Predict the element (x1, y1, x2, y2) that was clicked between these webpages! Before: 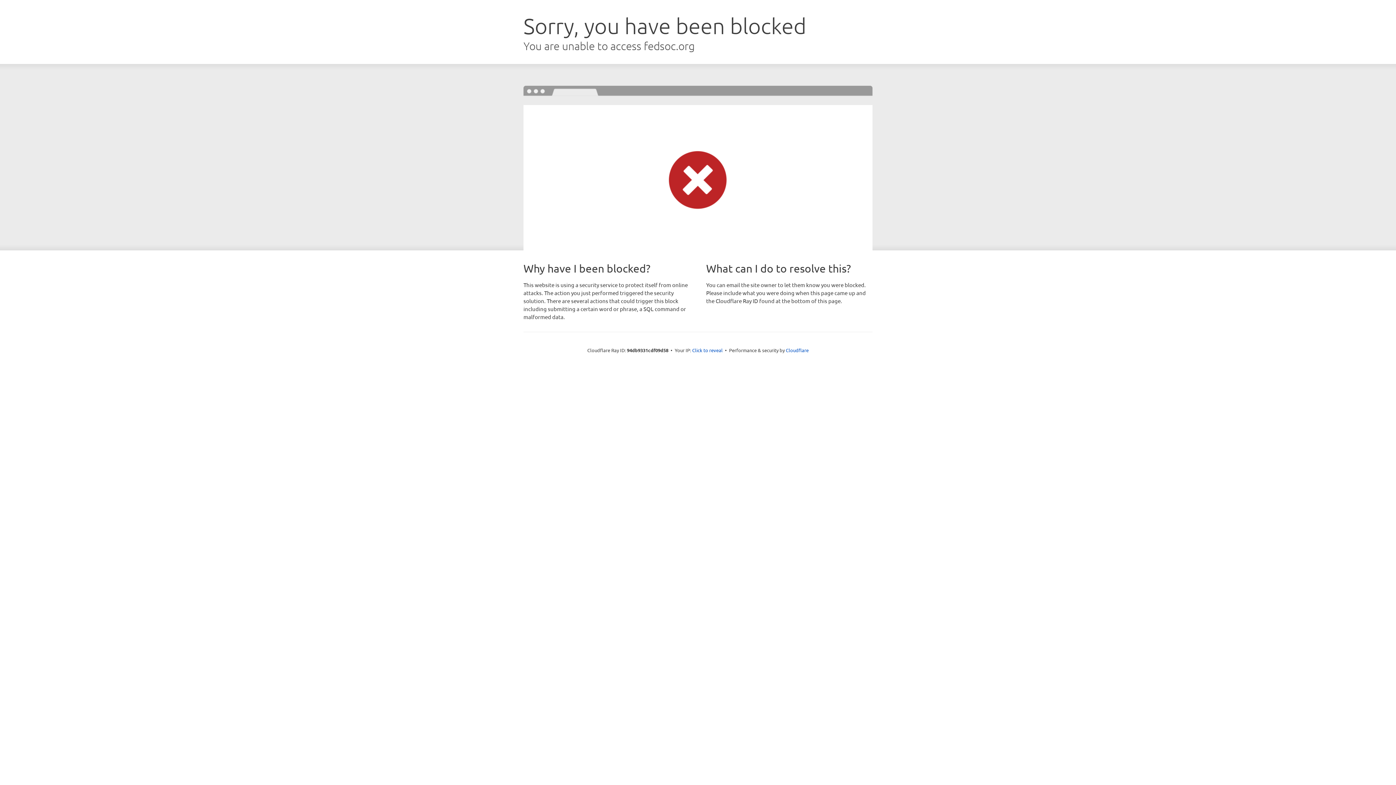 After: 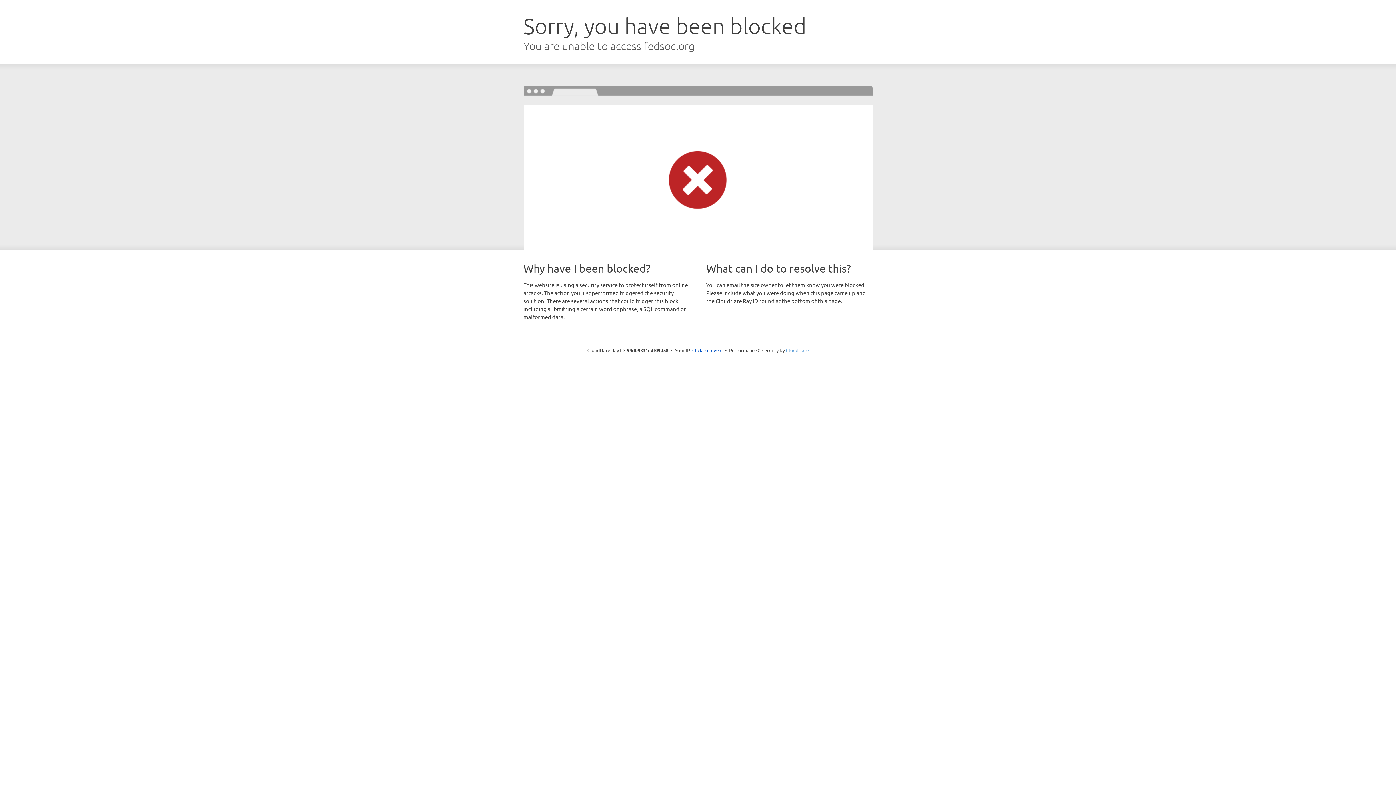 Action: bbox: (786, 347, 808, 353) label: Cloudflare